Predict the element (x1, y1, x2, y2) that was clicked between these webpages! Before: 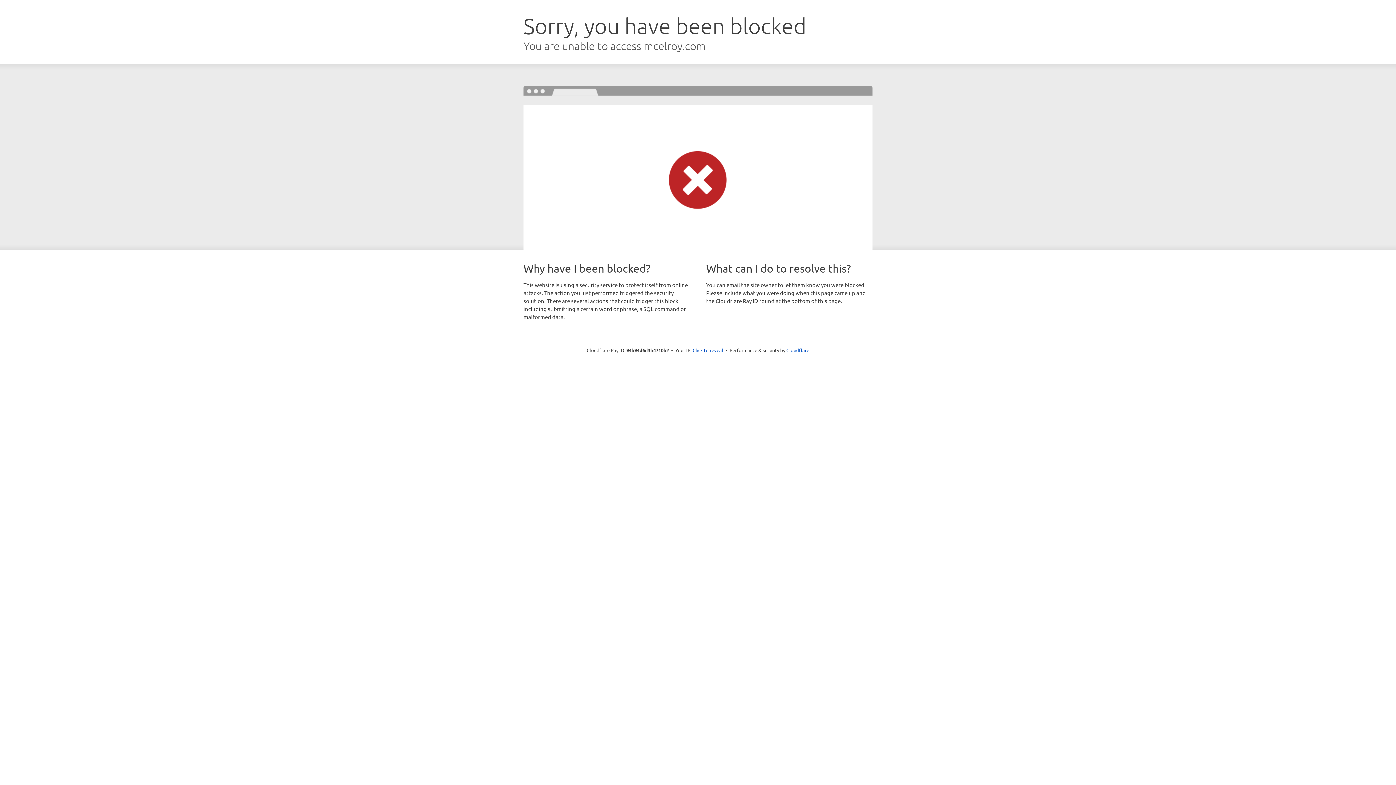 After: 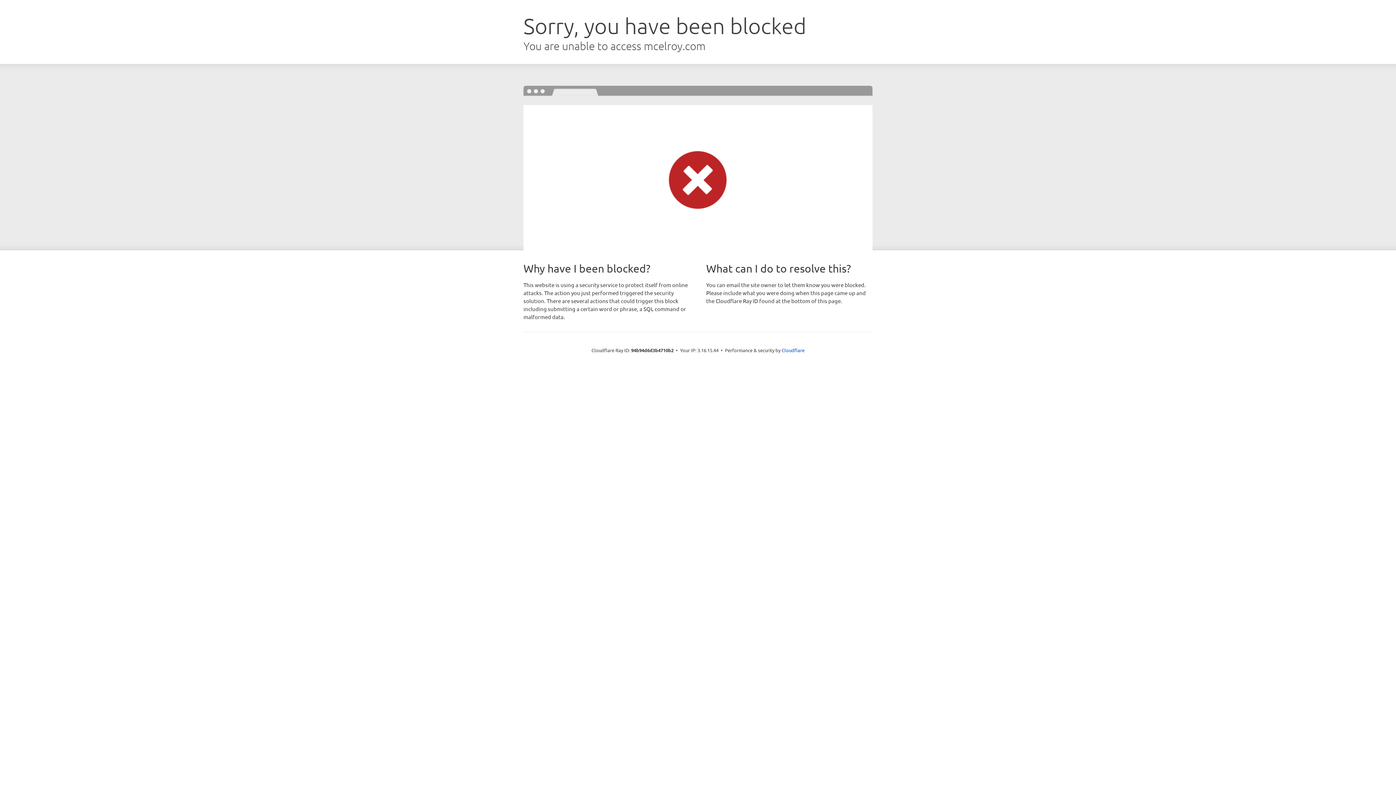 Action: label: Click to reveal bbox: (692, 346, 723, 353)